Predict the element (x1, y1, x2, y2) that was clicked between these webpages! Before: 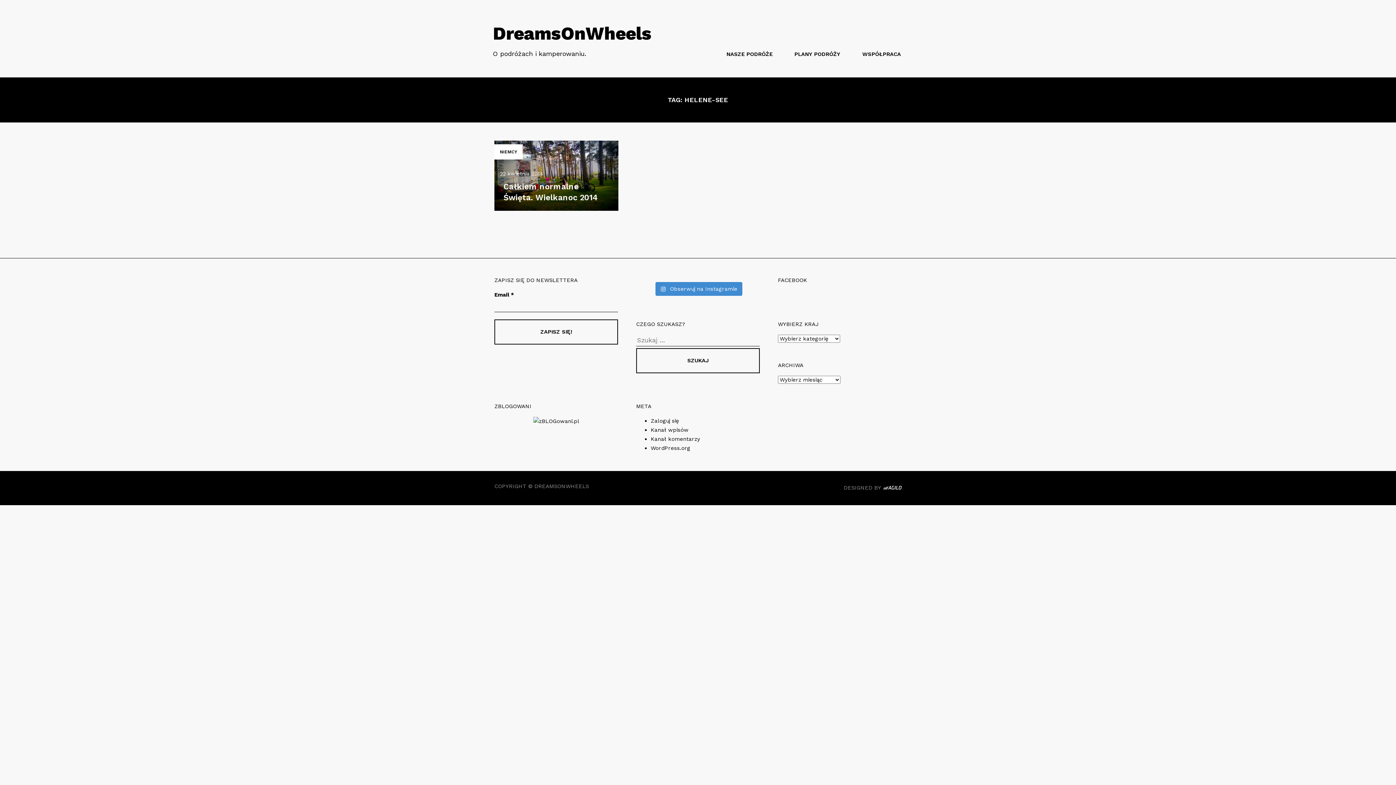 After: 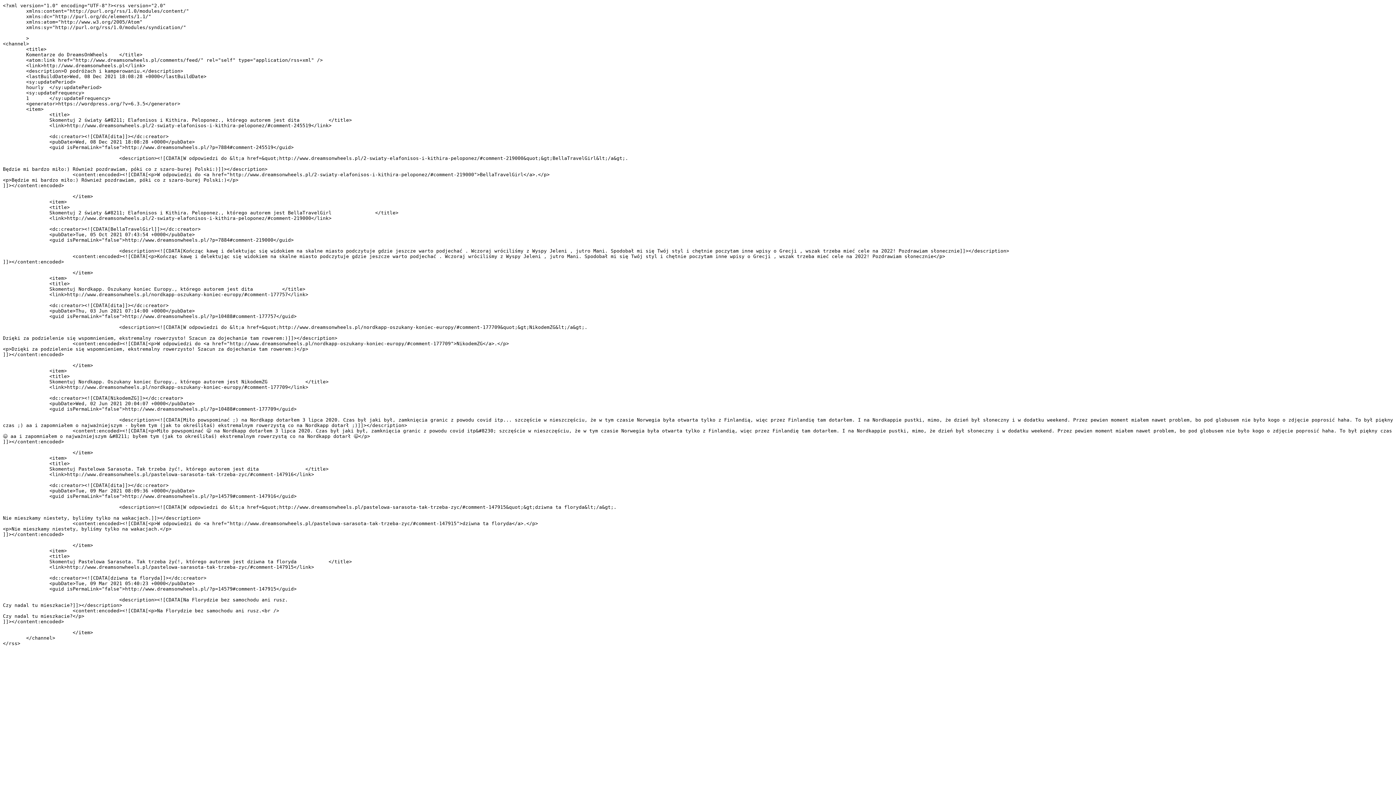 Action: bbox: (650, 435, 700, 442) label: Kanał komentarzy